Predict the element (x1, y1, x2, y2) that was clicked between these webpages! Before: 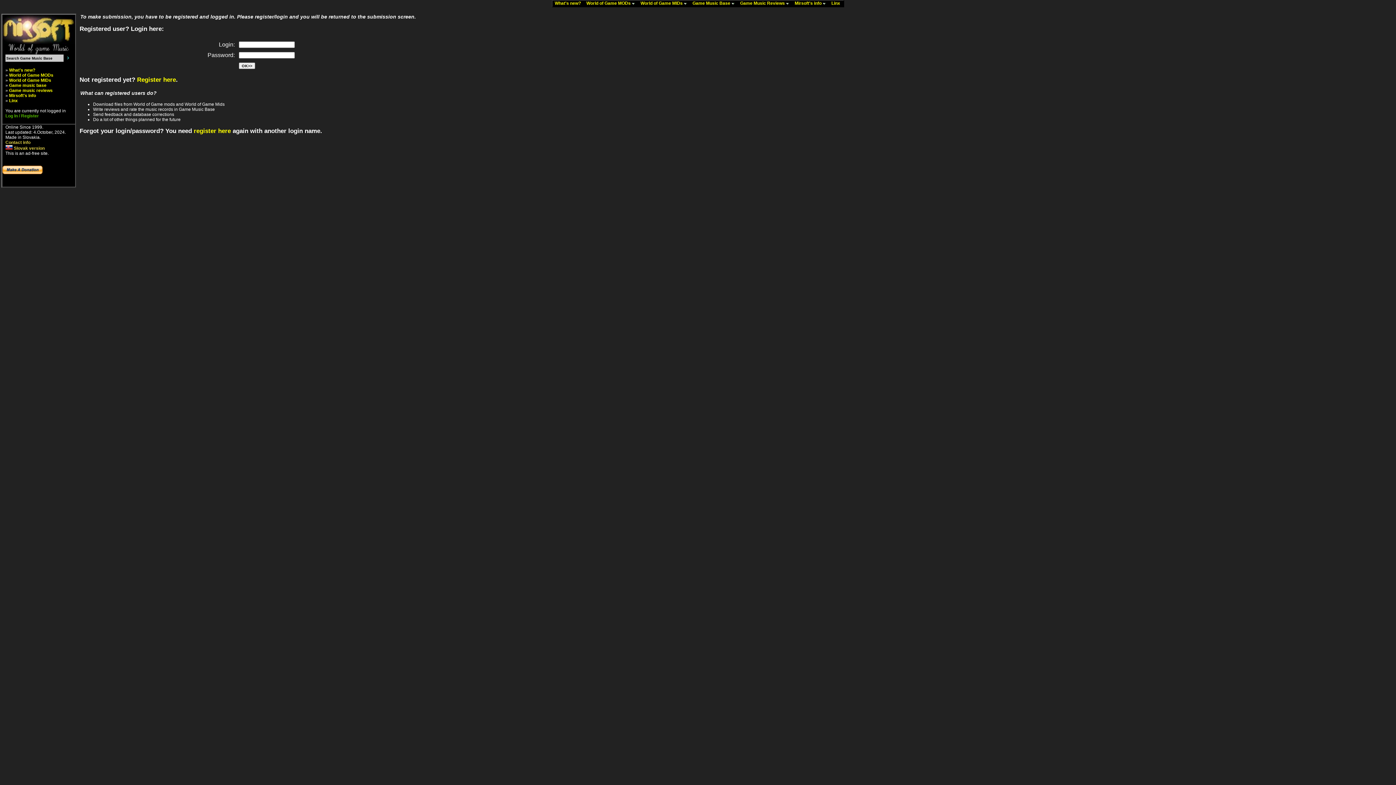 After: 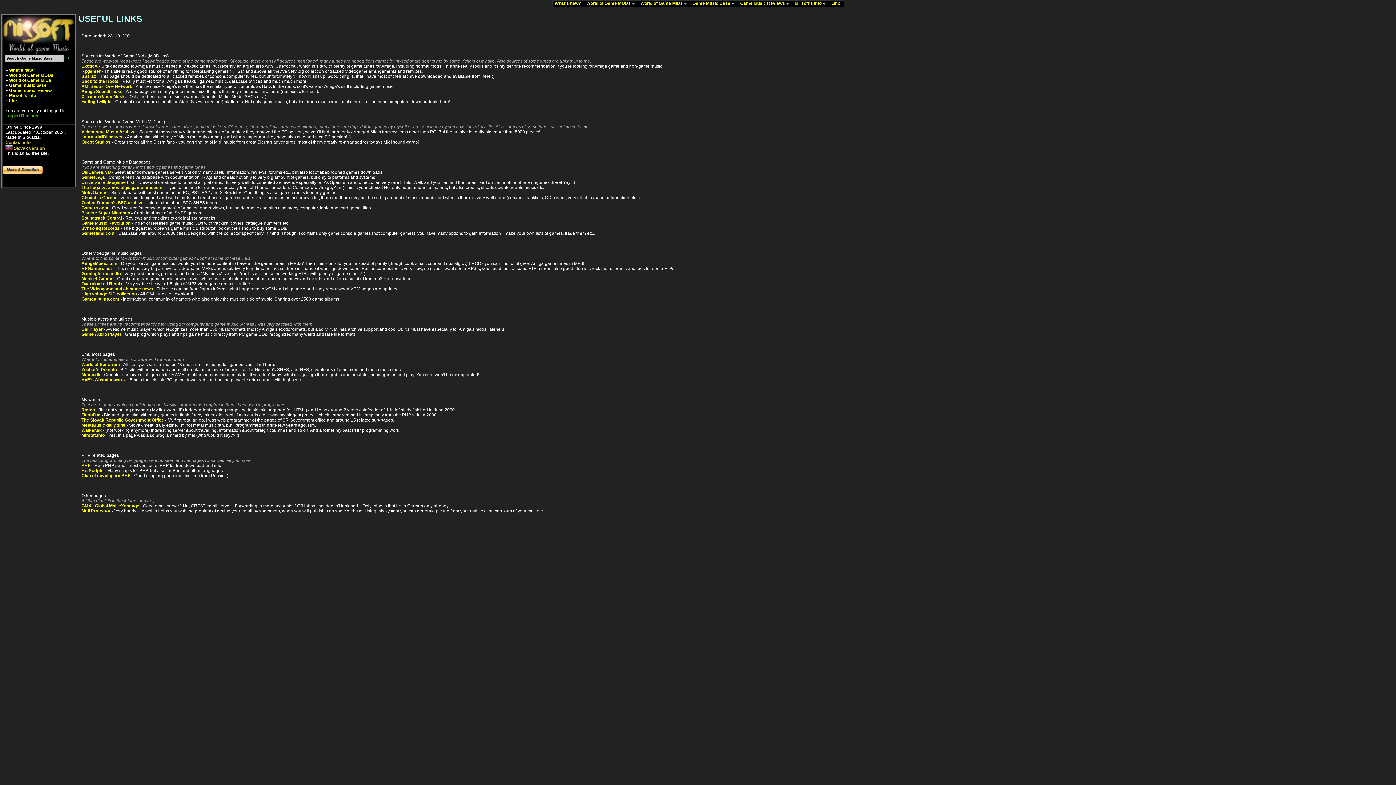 Action: label: Linx bbox: (9, 98, 17, 103)